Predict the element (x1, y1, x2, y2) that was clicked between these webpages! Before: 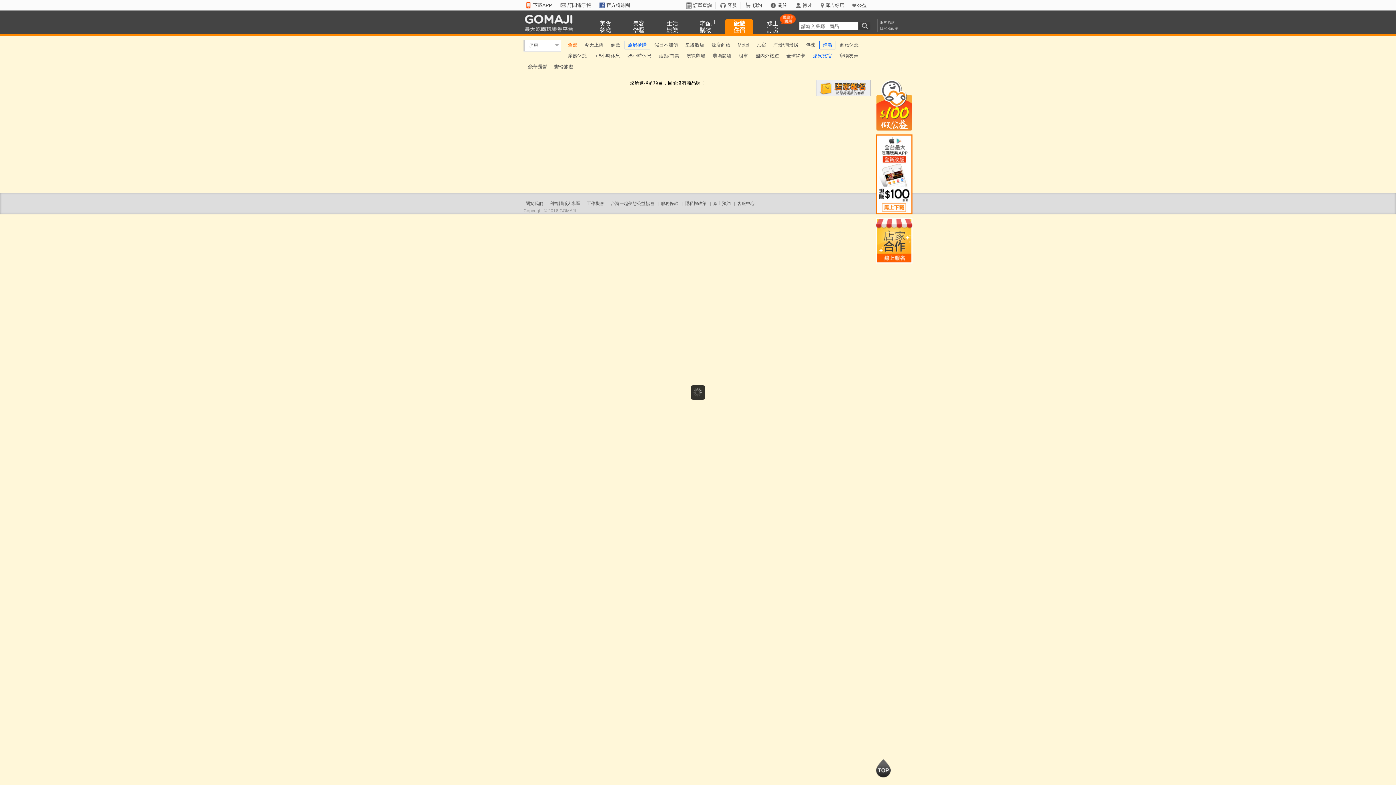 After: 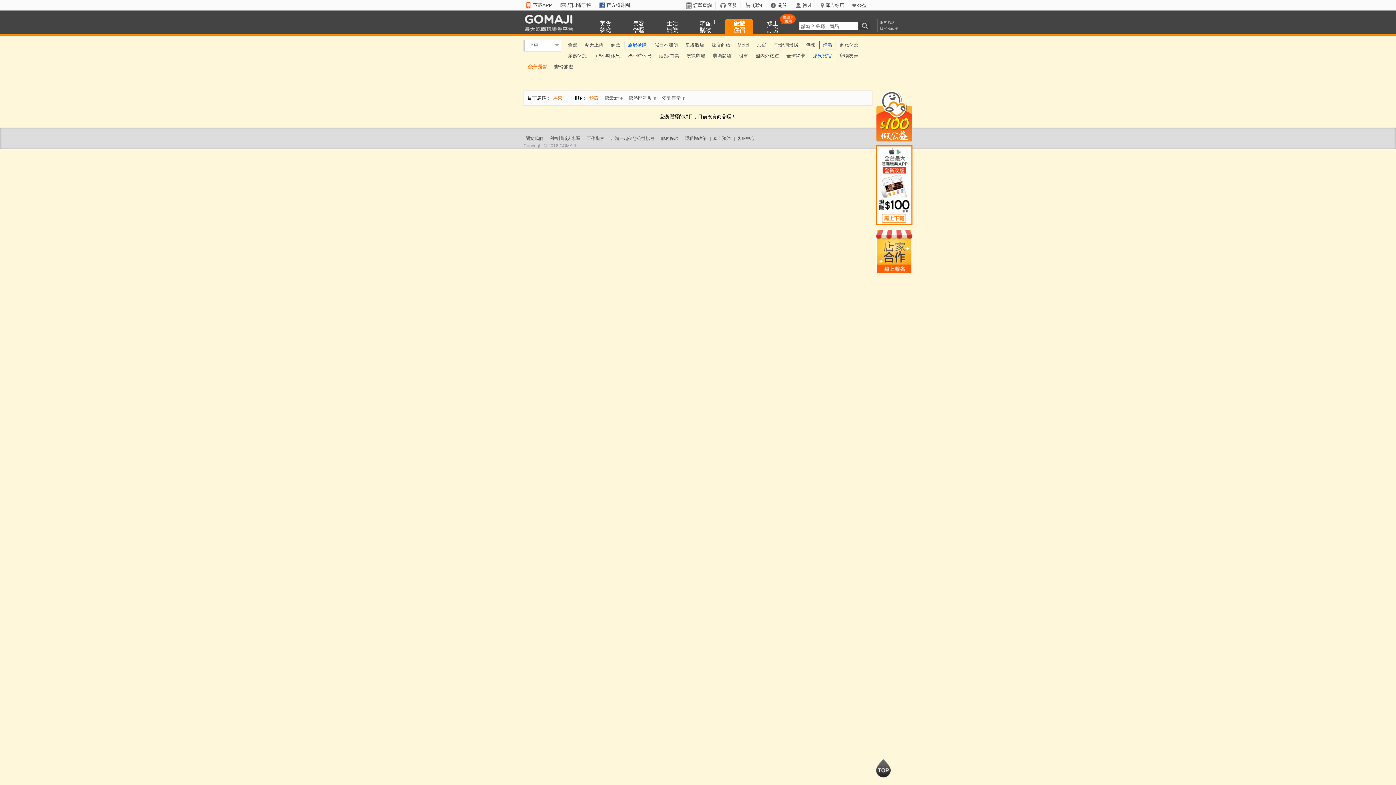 Action: bbox: (525, 61, 550, 72) label: 豪華露營